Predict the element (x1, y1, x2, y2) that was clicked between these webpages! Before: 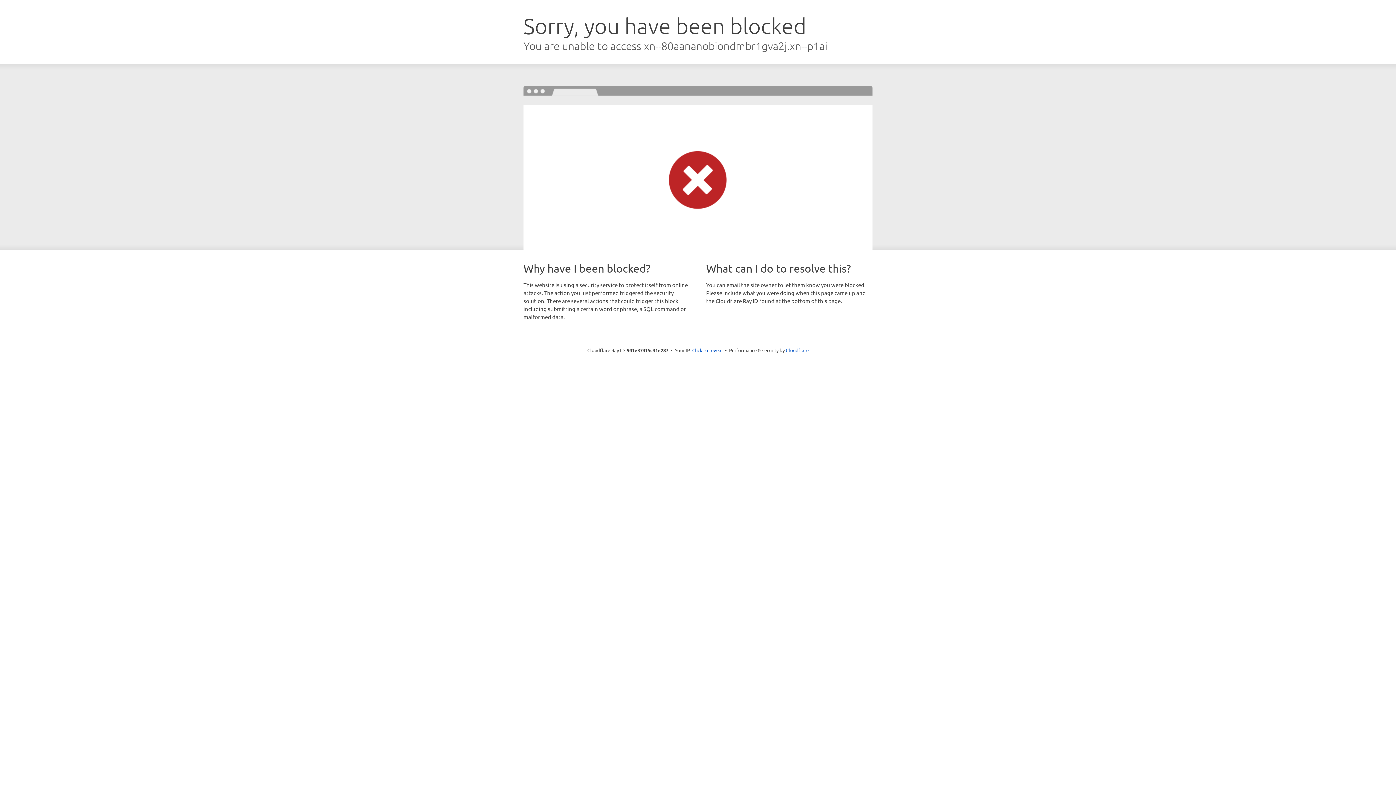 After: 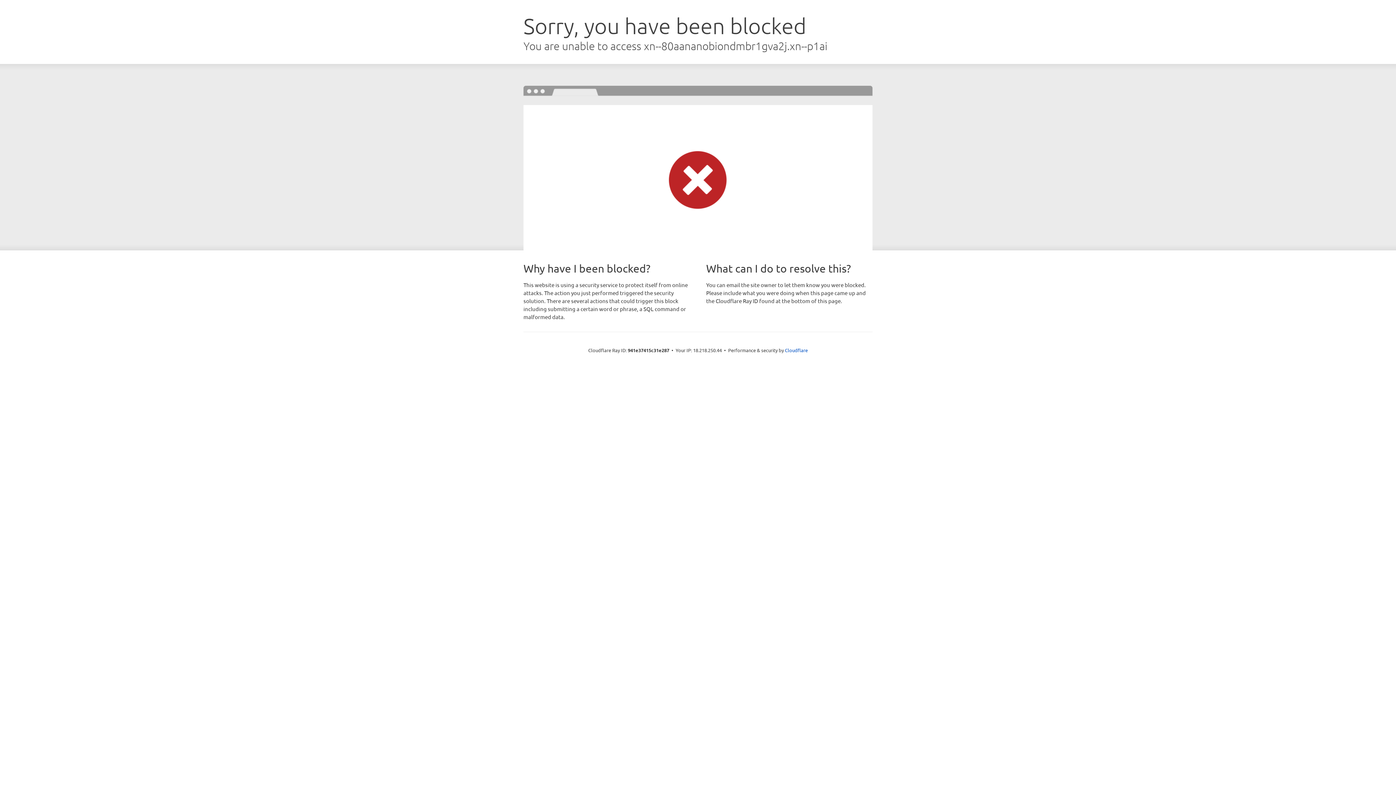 Action: bbox: (692, 346, 722, 353) label: Click to reveal